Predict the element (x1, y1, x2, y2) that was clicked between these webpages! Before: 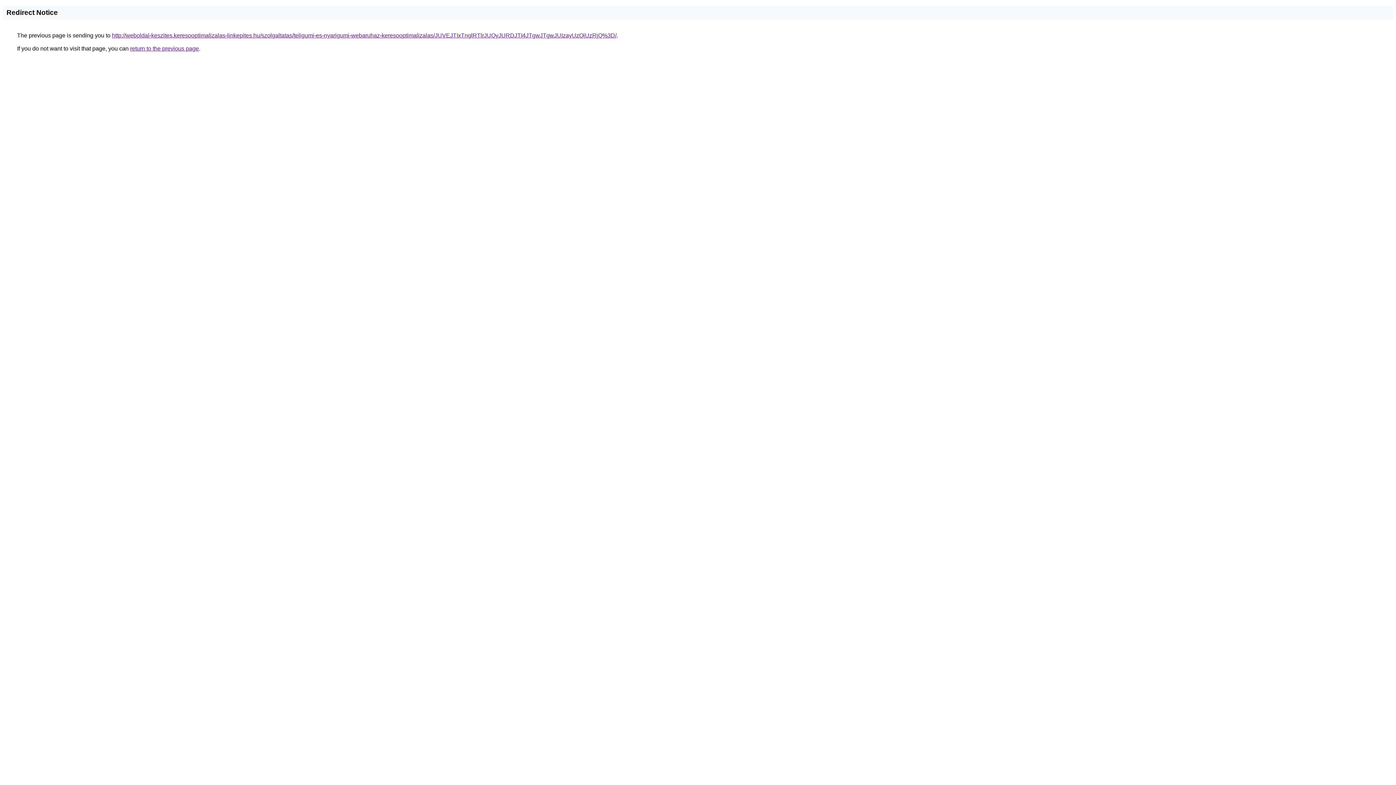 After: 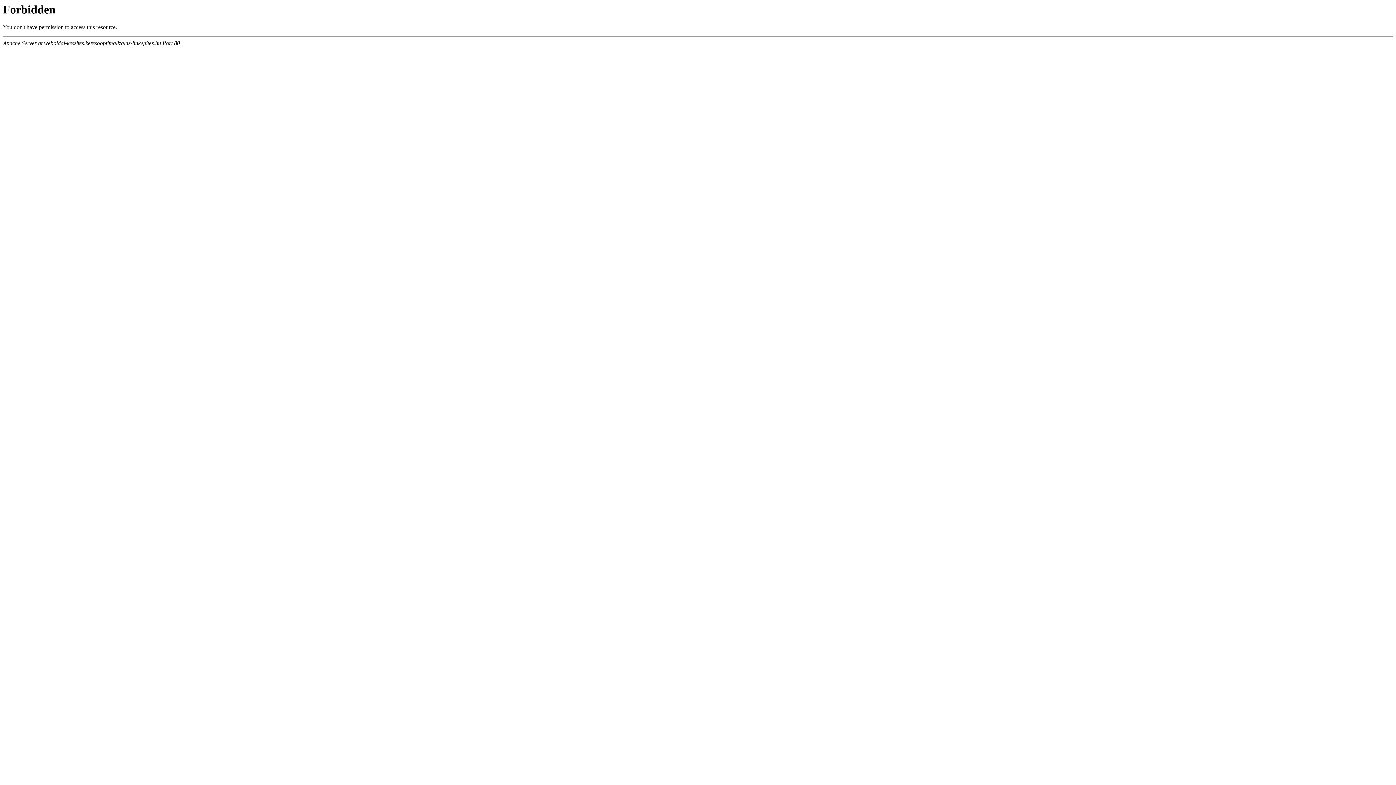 Action: label: http://weboldal-keszites.keresooptimalizalas-linkepites.hu/szolgaltatas/teligumi-es-nyarigumi-webaruhaz-keresooptimalizalas/JUVEJTIxTnglRTlrJUQyJURDJTI4JTgwJTgwJUIzayUzQiUzRjQ%3D/ bbox: (112, 32, 616, 38)